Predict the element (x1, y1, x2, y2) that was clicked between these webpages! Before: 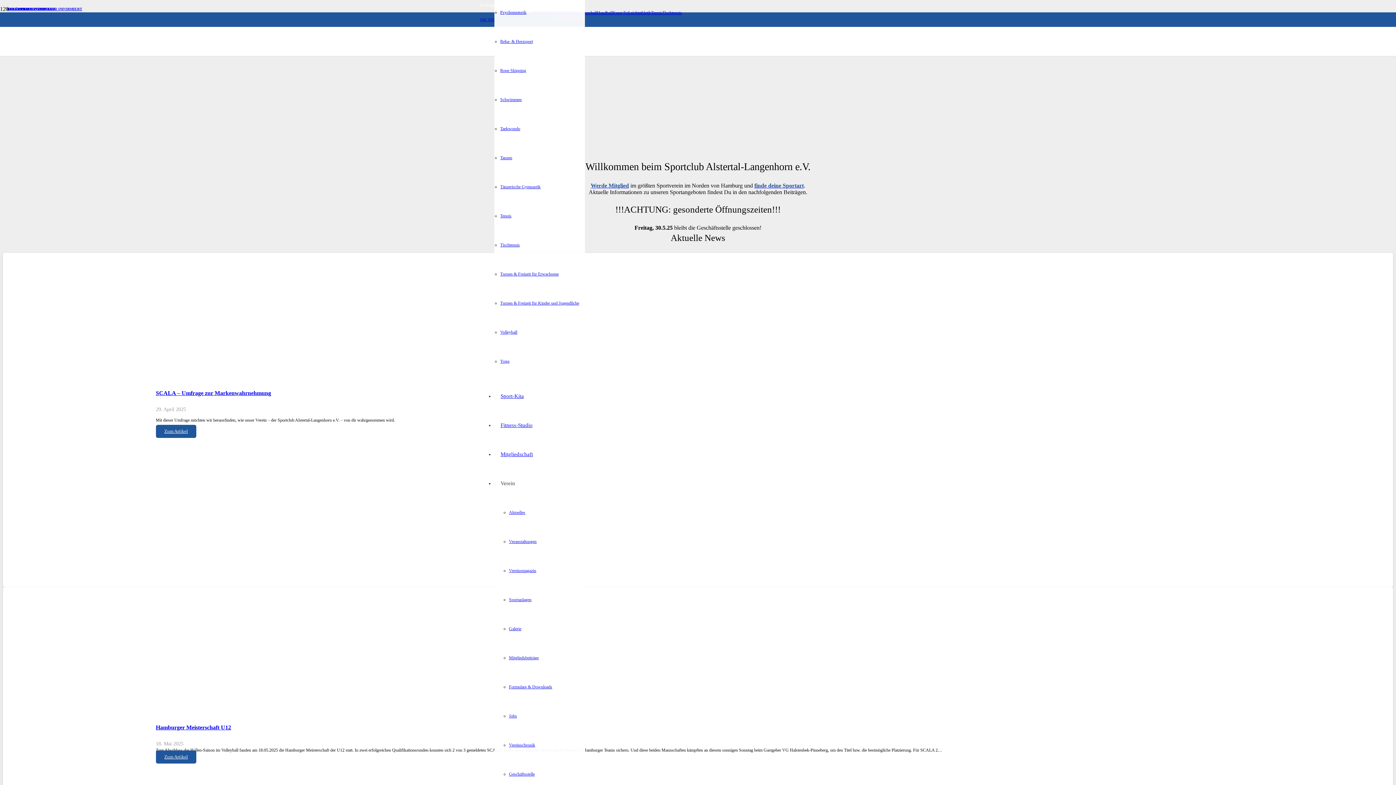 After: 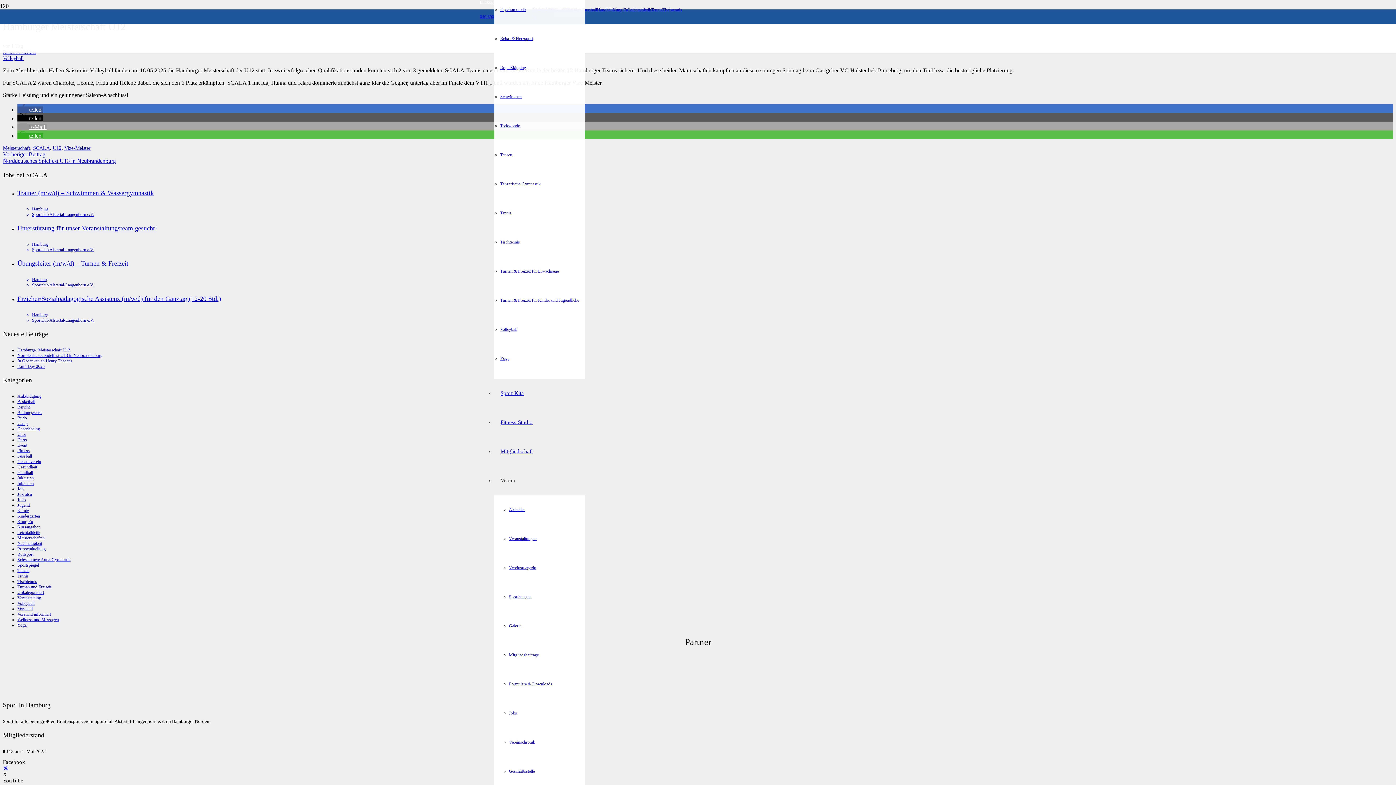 Action: label: Zum Artikel bbox: (155, 750, 196, 763)